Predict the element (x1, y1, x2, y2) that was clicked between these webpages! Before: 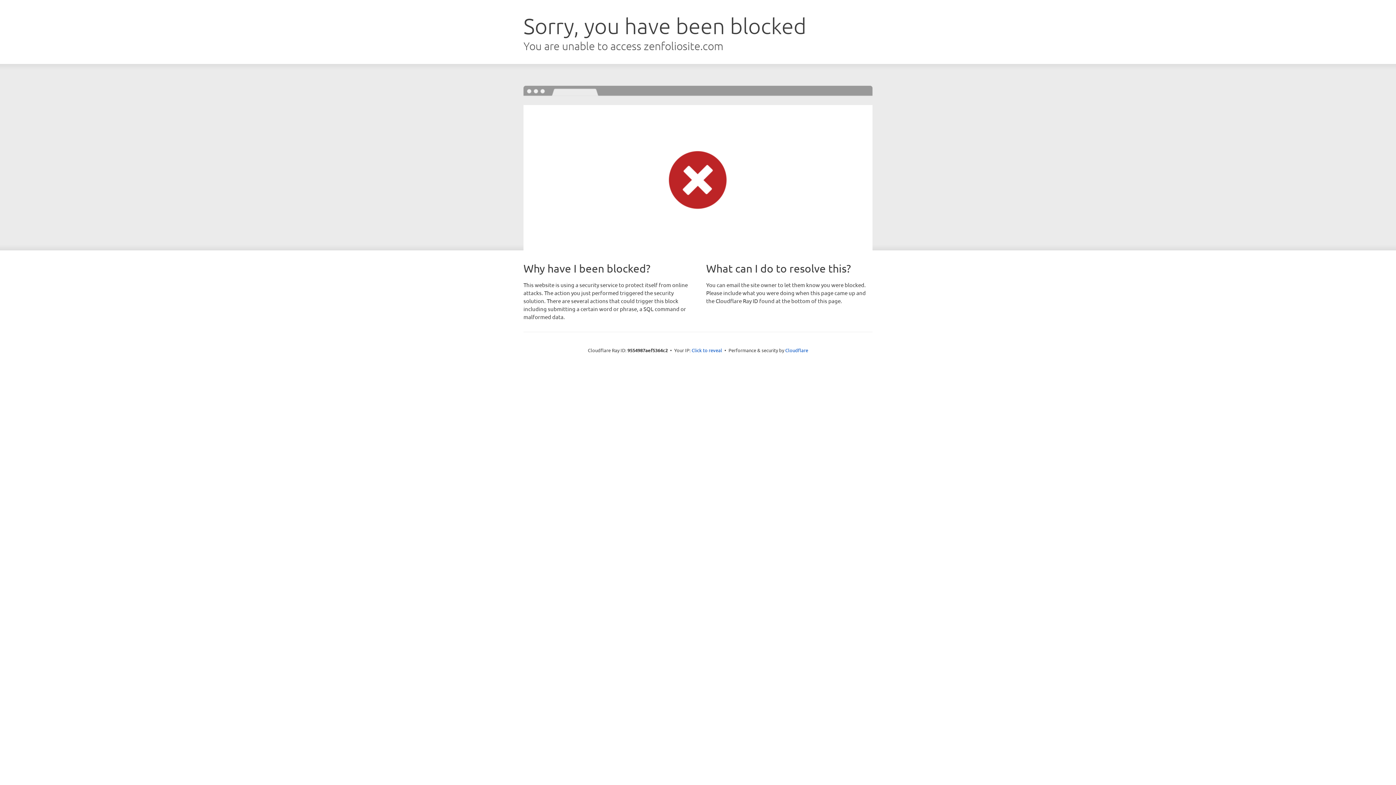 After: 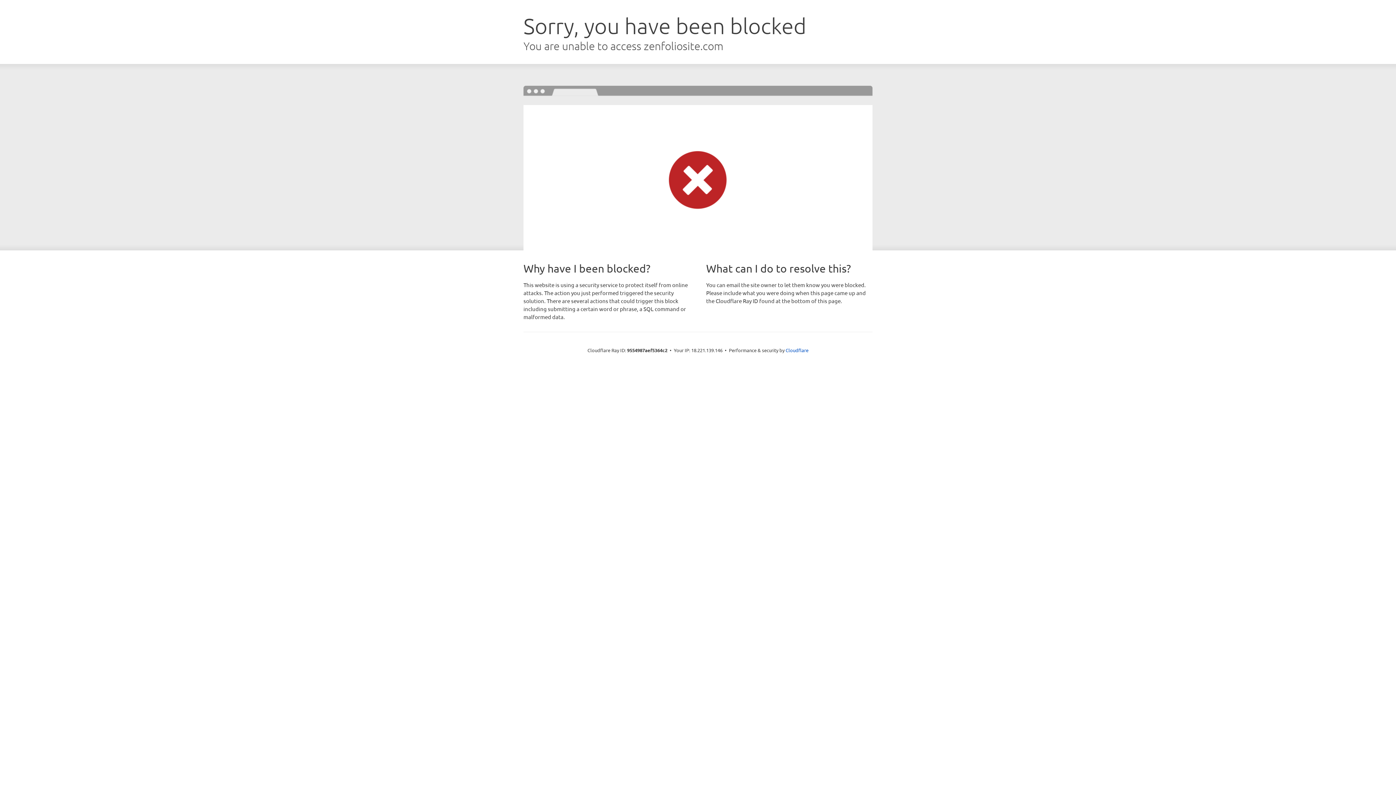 Action: label: Click to reveal bbox: (691, 346, 722, 353)